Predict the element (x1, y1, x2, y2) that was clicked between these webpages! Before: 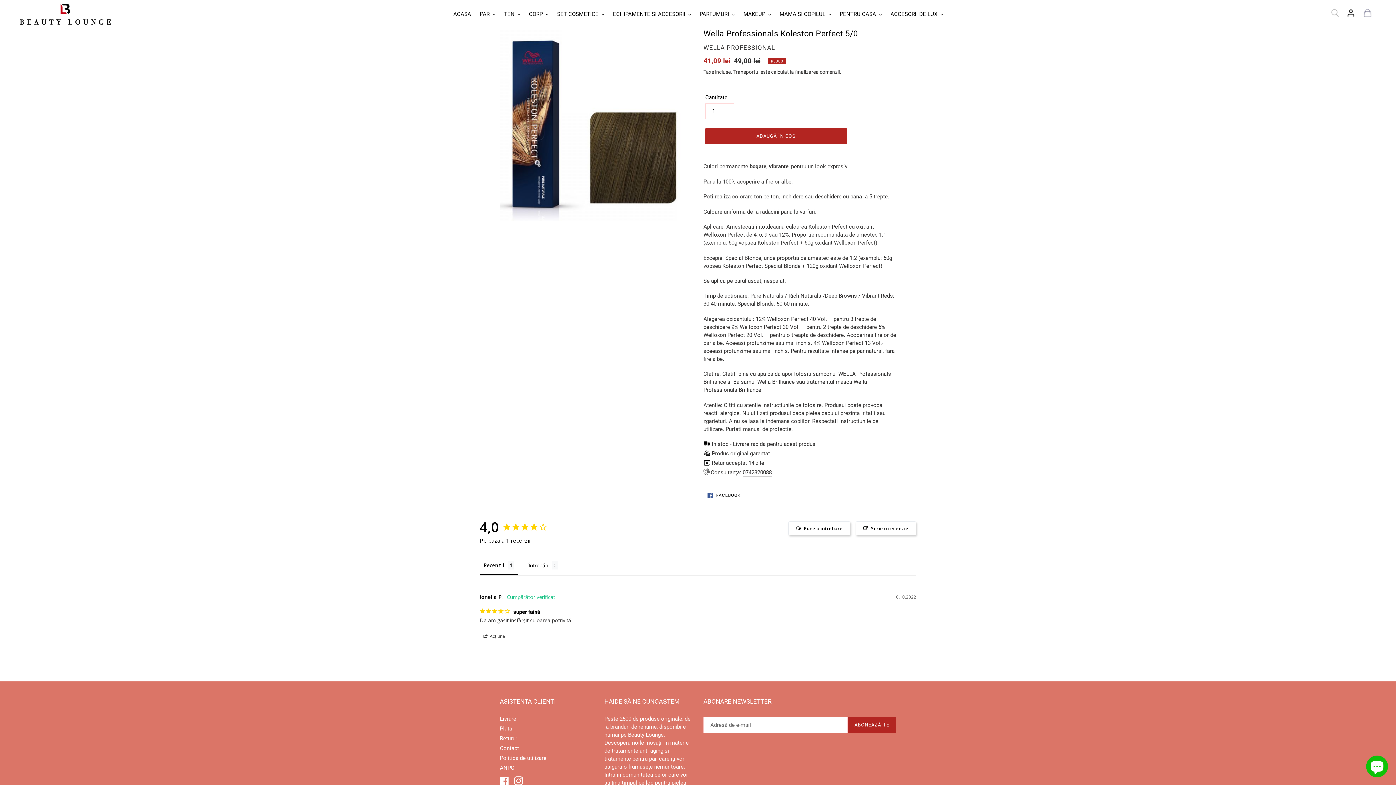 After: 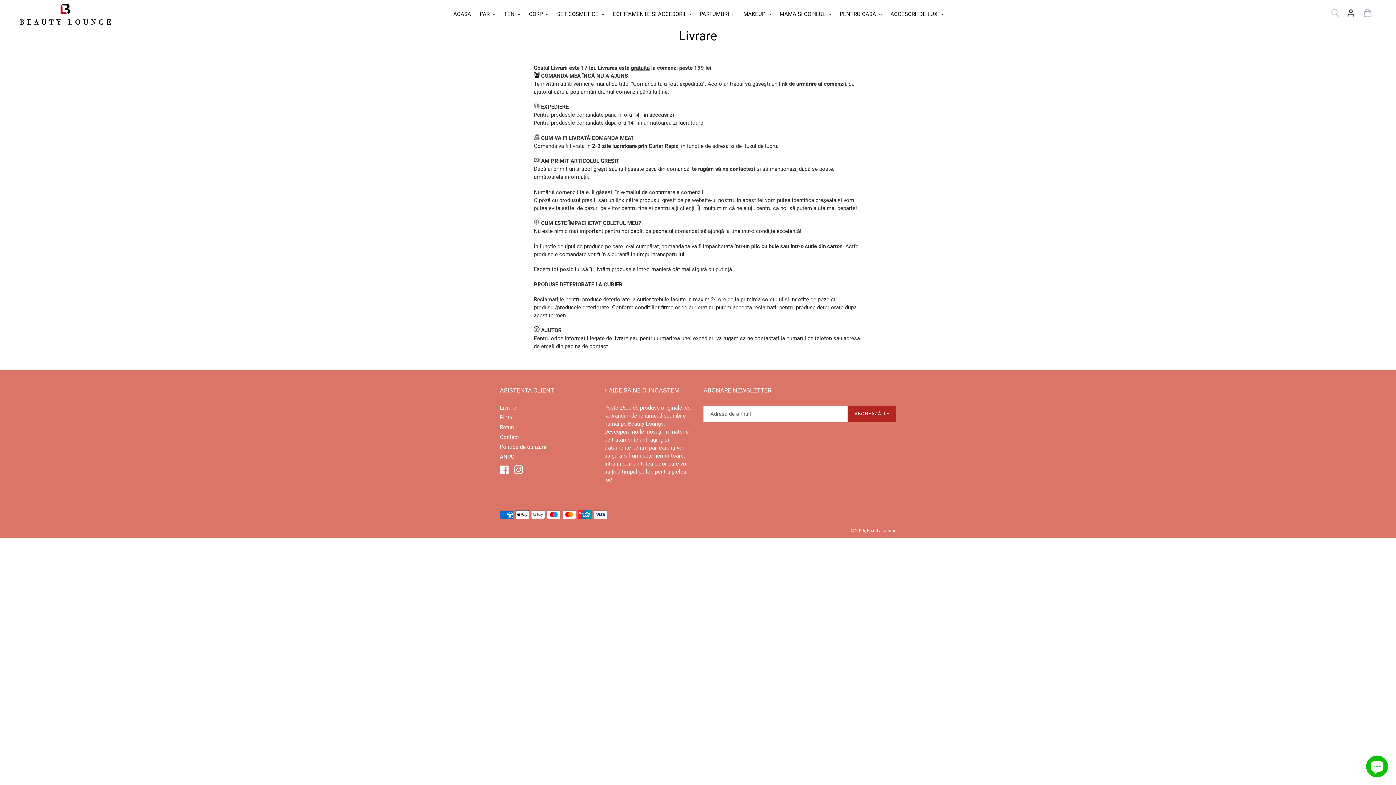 Action: bbox: (500, 715, 516, 722) label: Livrare